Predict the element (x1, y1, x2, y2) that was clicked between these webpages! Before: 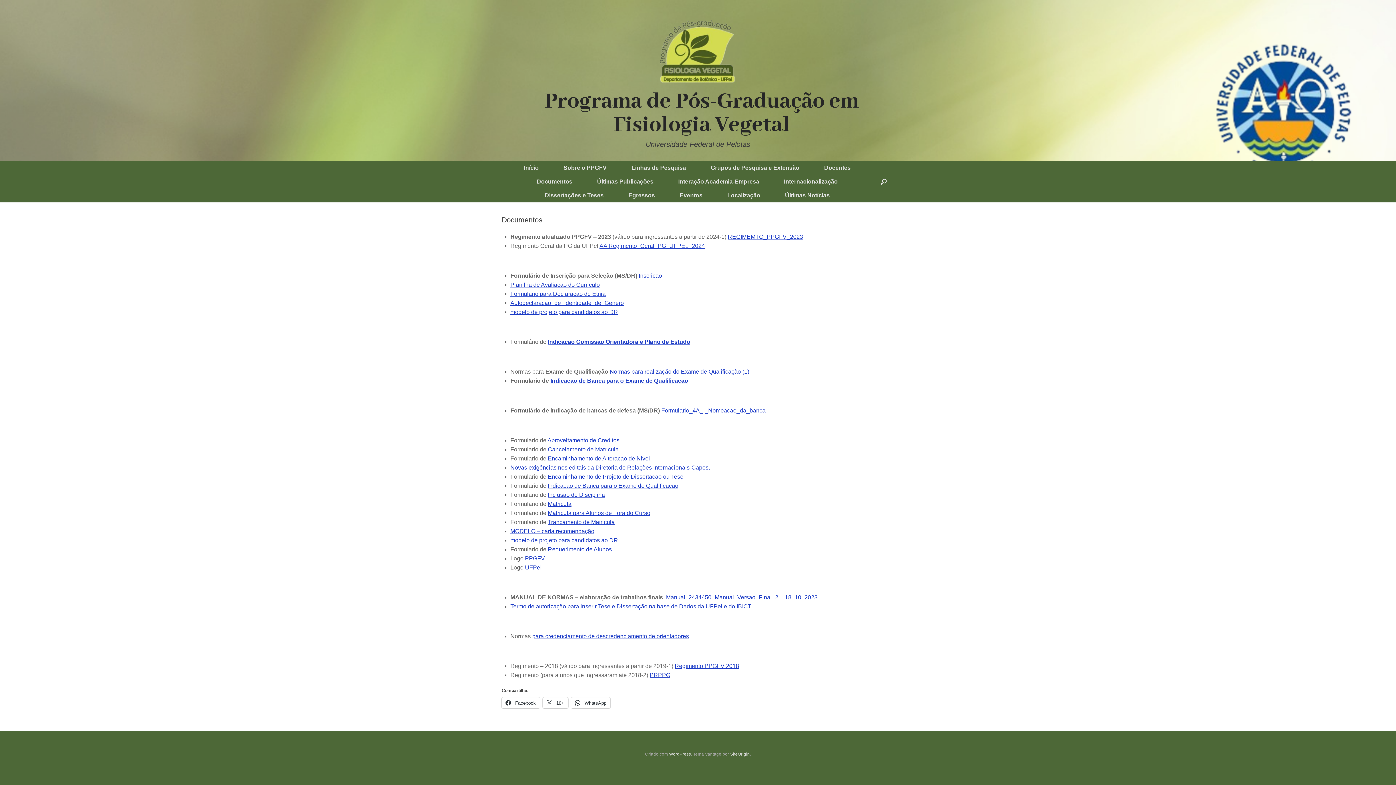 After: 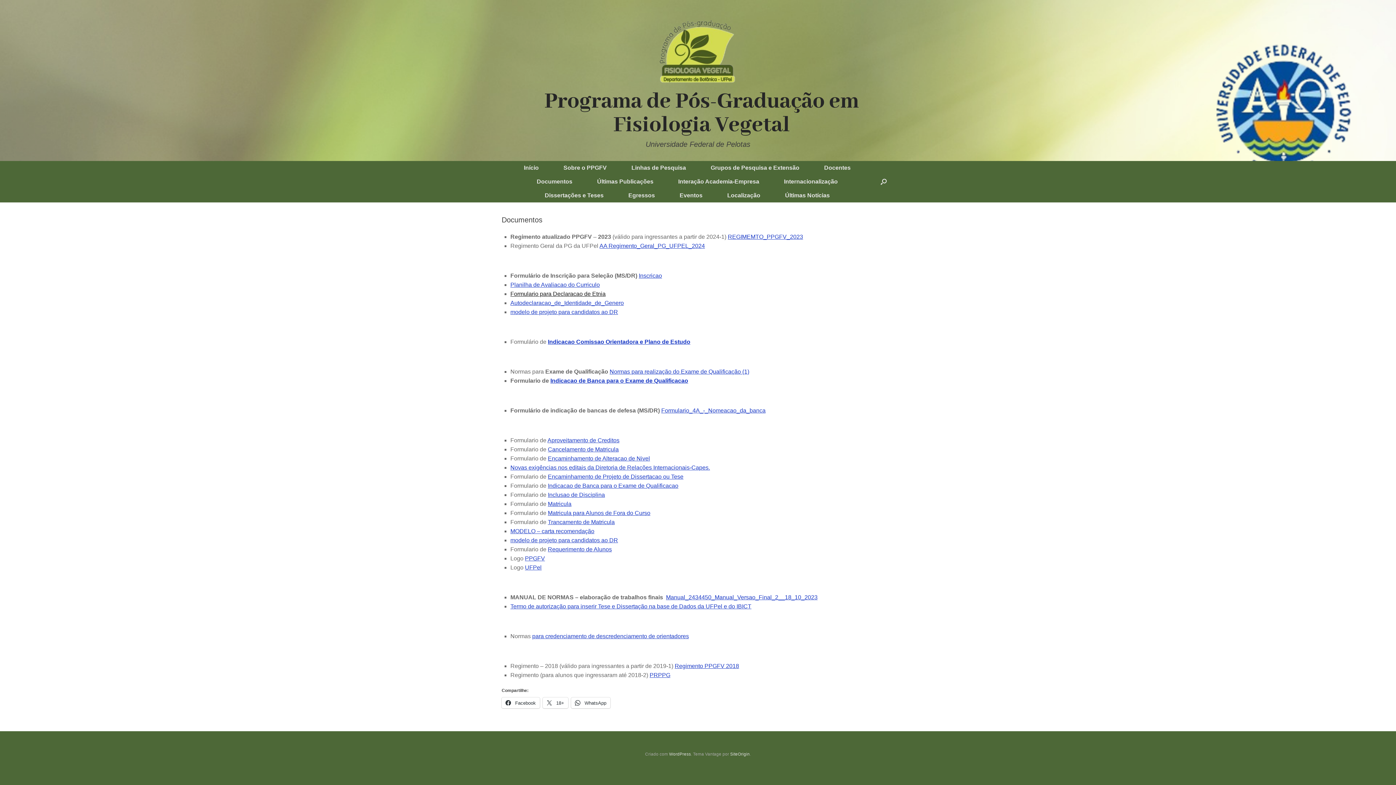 Action: label: Formulario para Declaracao de Etnia bbox: (510, 290, 605, 297)